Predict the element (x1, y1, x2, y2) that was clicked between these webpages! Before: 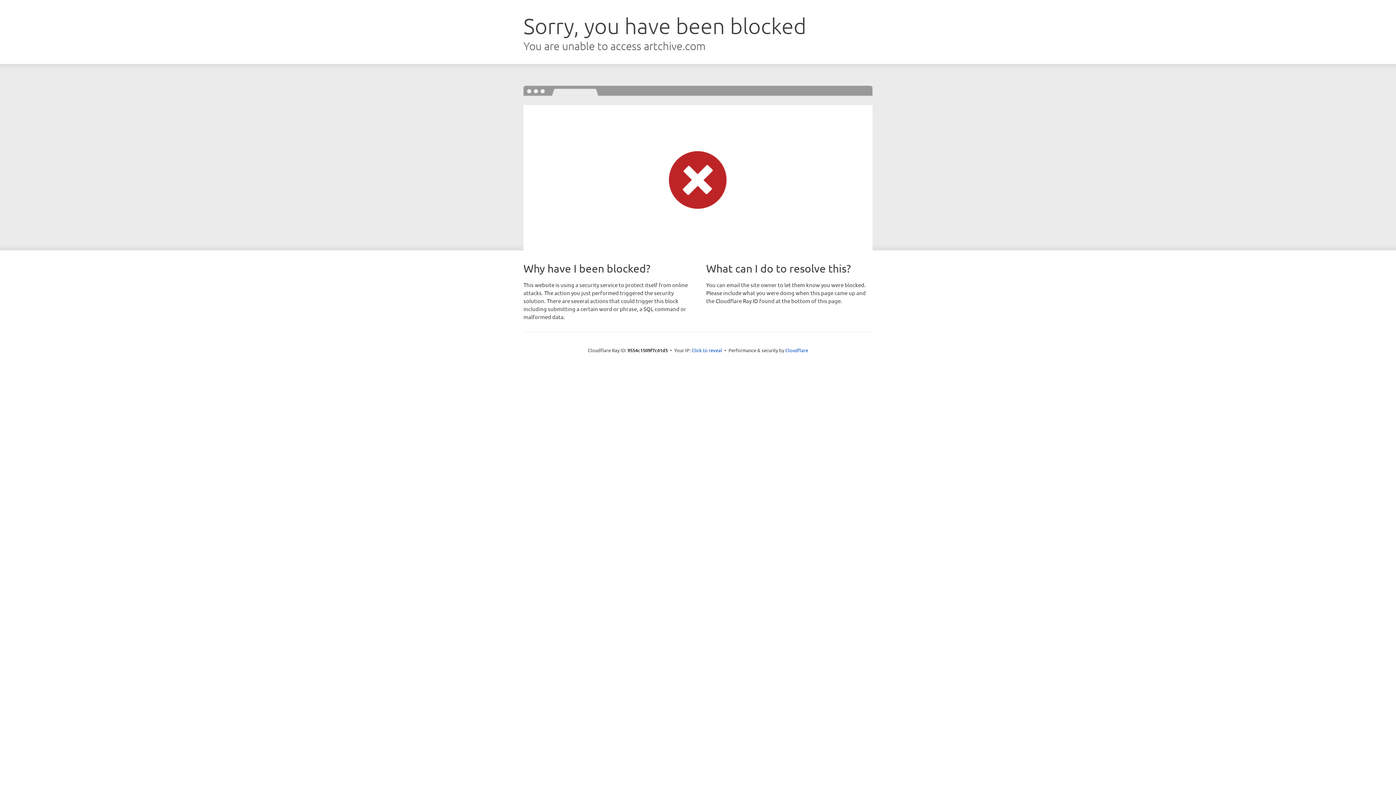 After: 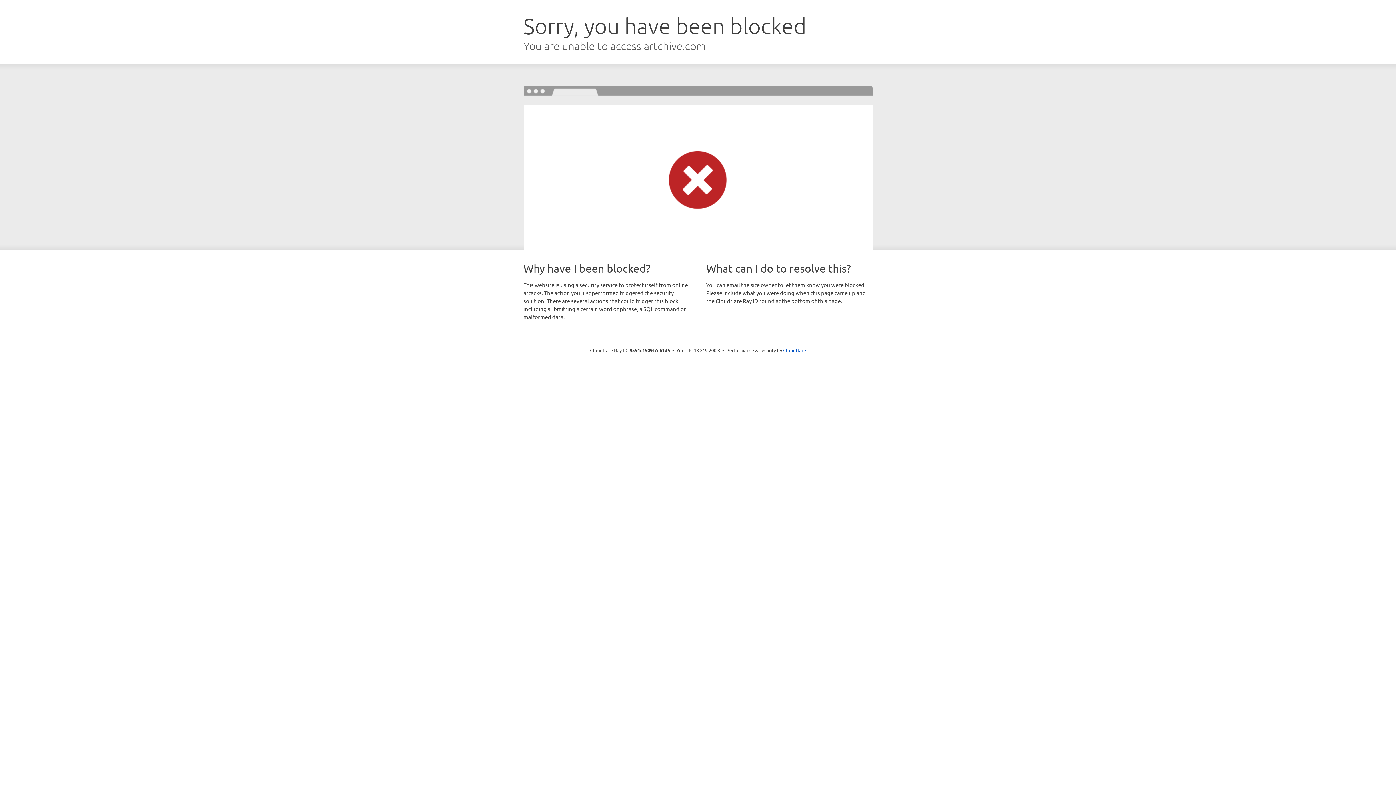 Action: bbox: (691, 346, 722, 353) label: Click to reveal